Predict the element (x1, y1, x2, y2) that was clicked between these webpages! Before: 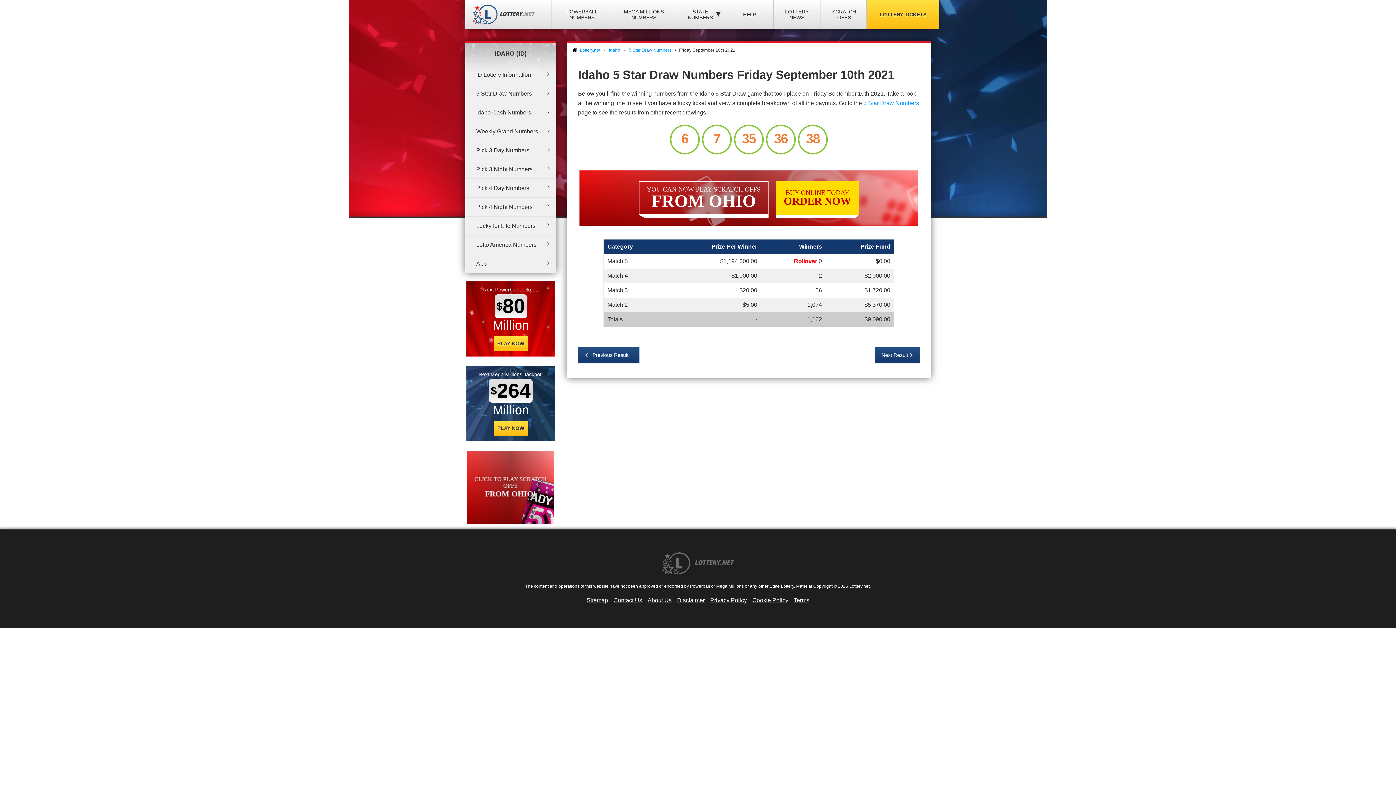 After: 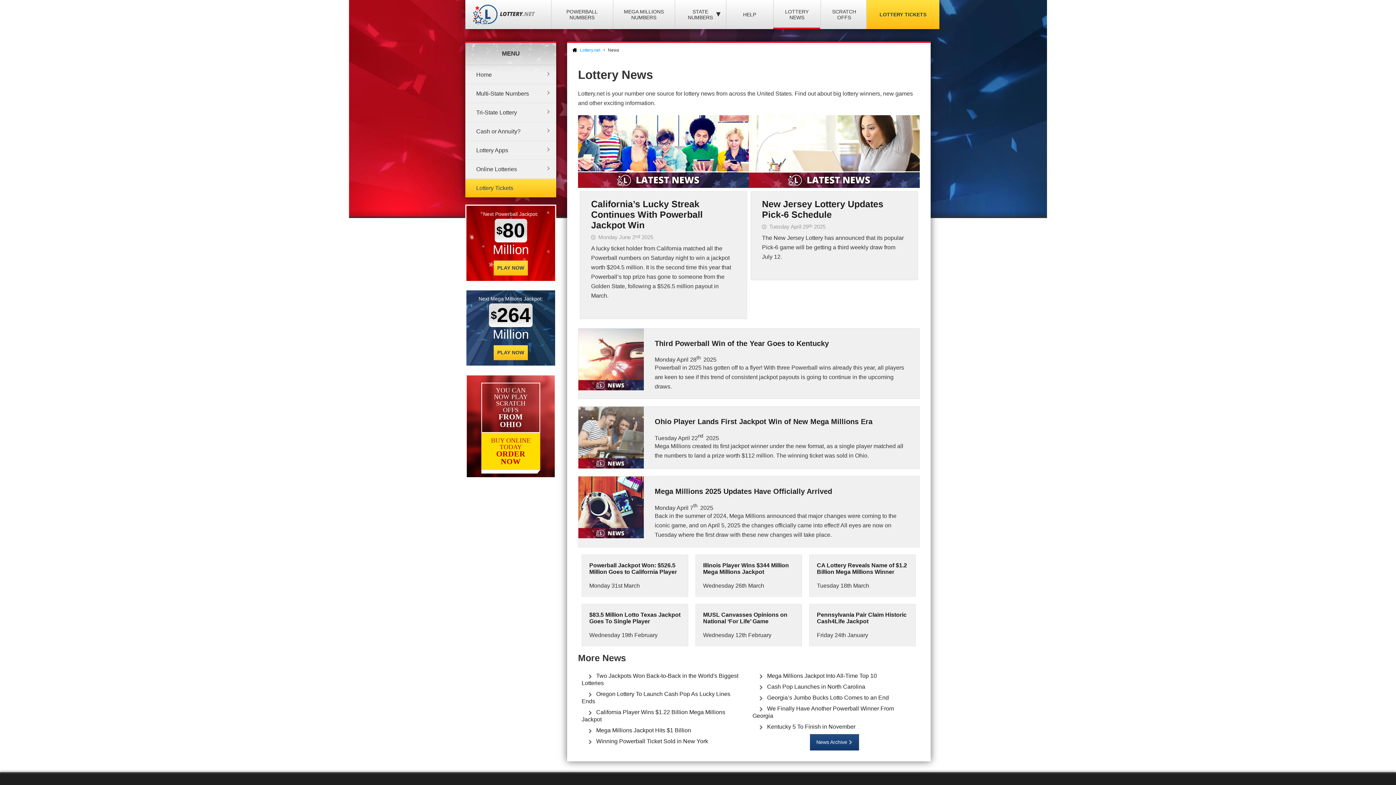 Action: label: LOTTERY NEWS bbox: (773, 0, 820, 29)